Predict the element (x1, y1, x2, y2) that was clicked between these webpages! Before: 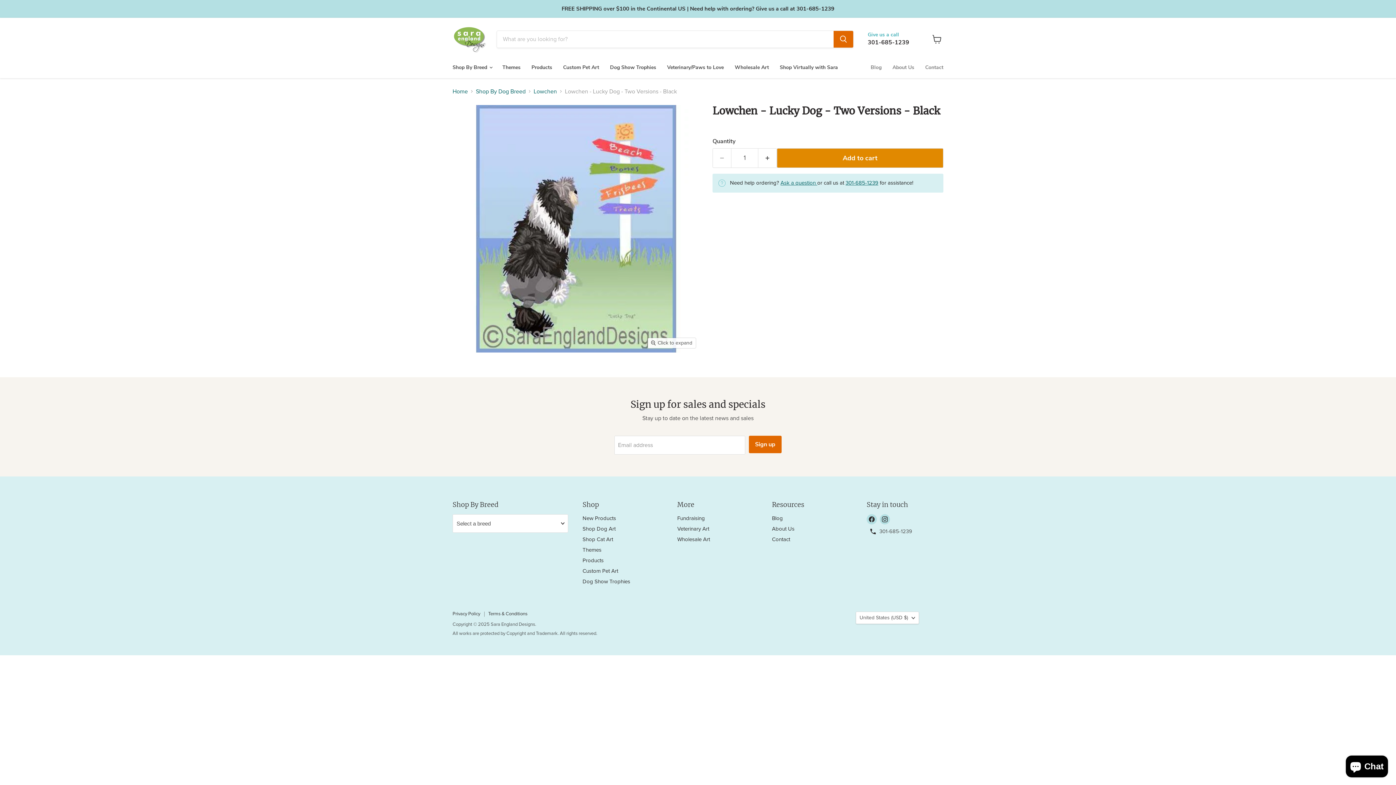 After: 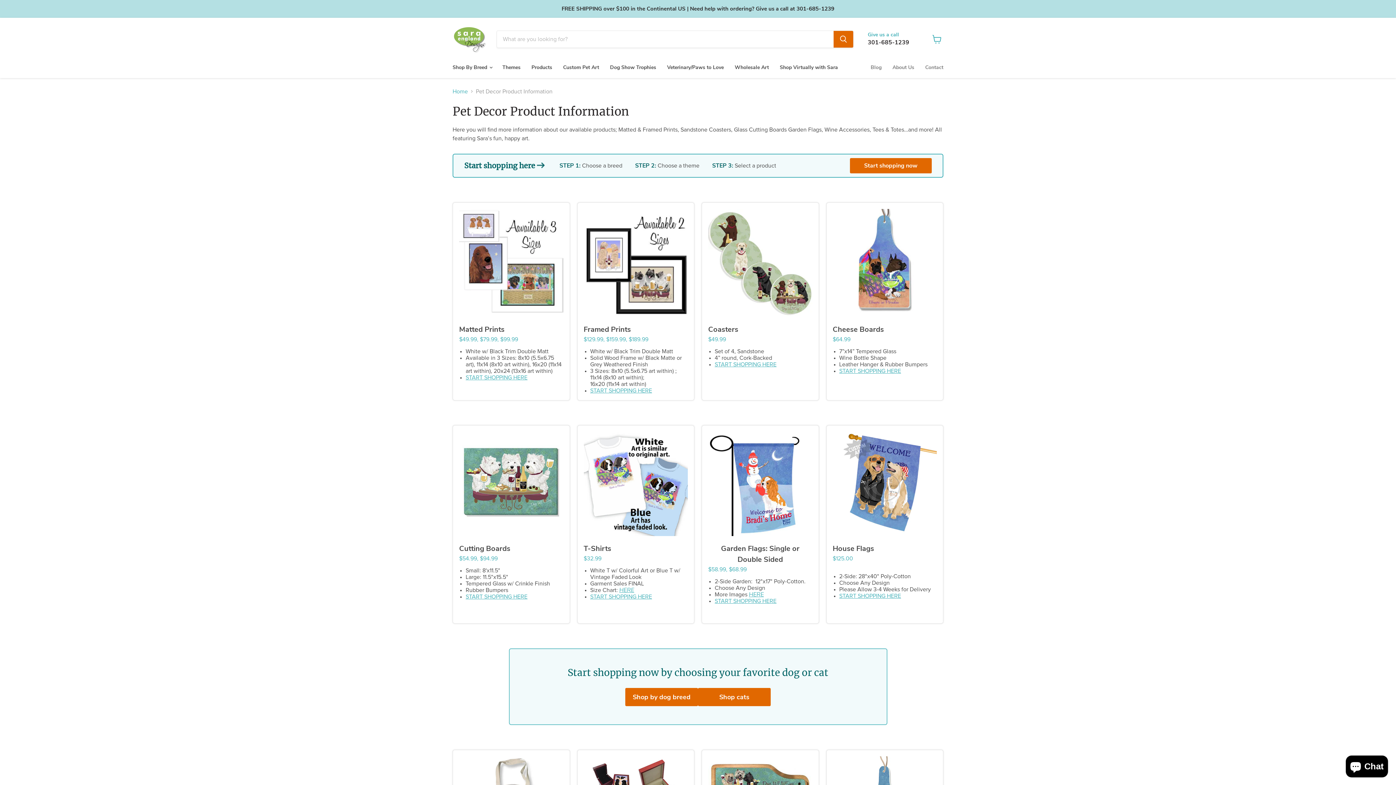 Action: label: Products bbox: (526, 59, 557, 75)